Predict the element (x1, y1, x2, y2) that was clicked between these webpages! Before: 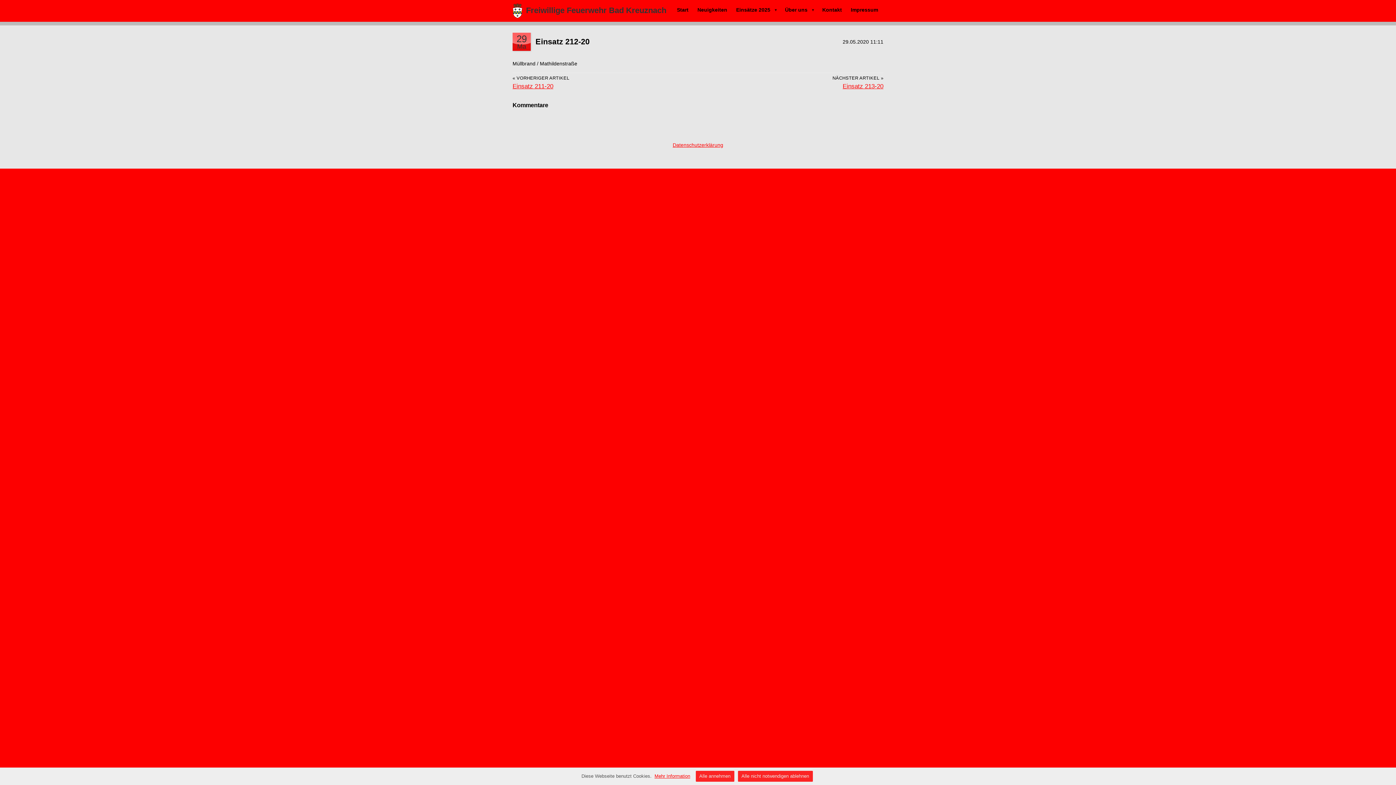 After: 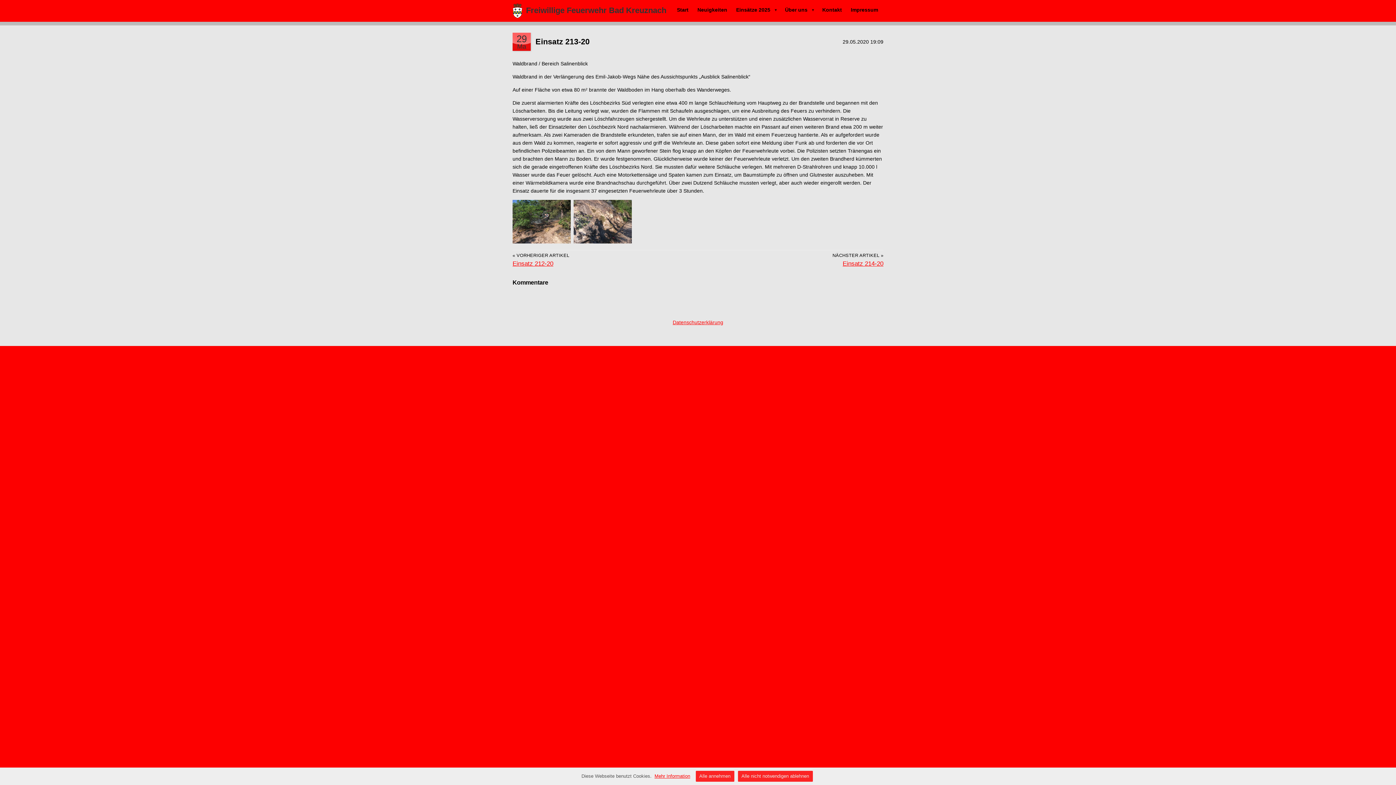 Action: bbox: (842, 82, 883, 89) label: Einsatz 213-20